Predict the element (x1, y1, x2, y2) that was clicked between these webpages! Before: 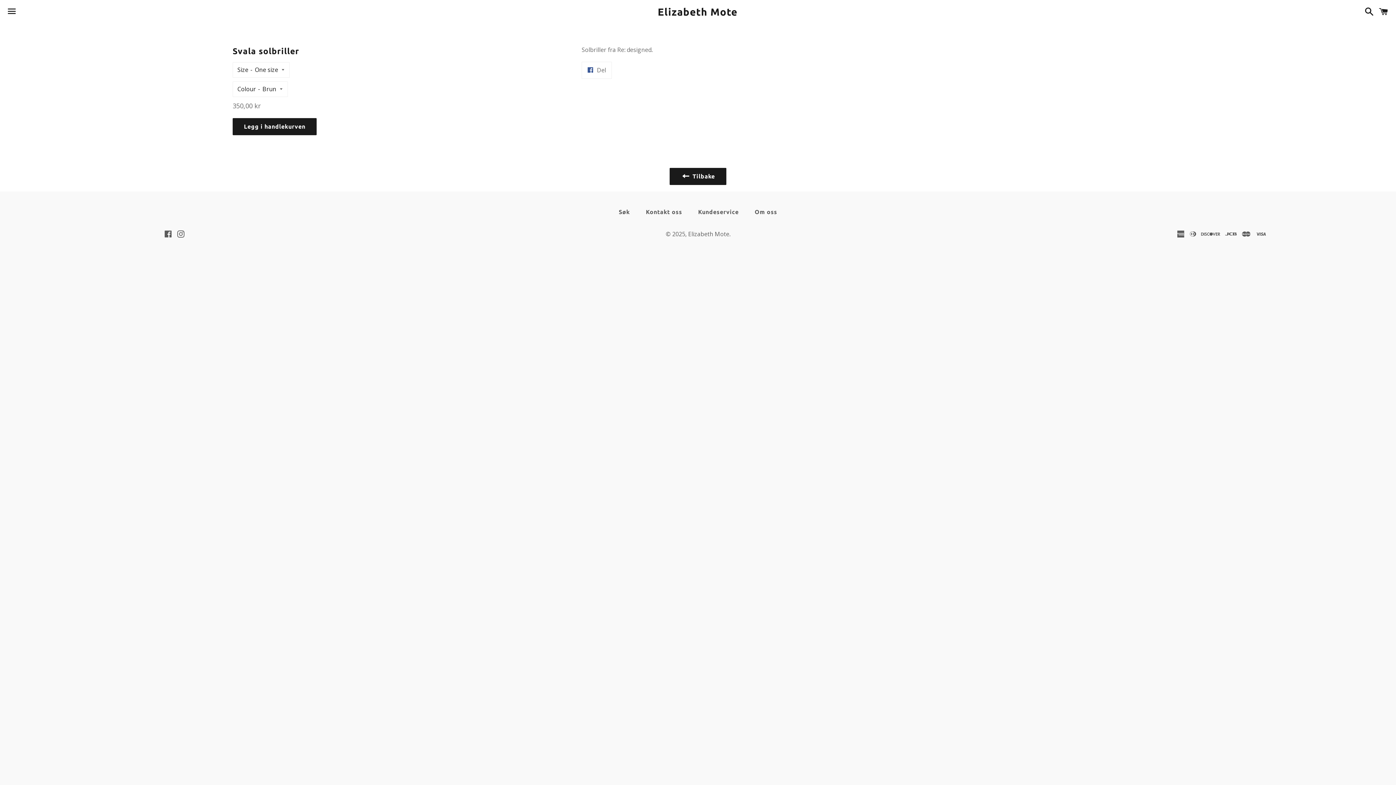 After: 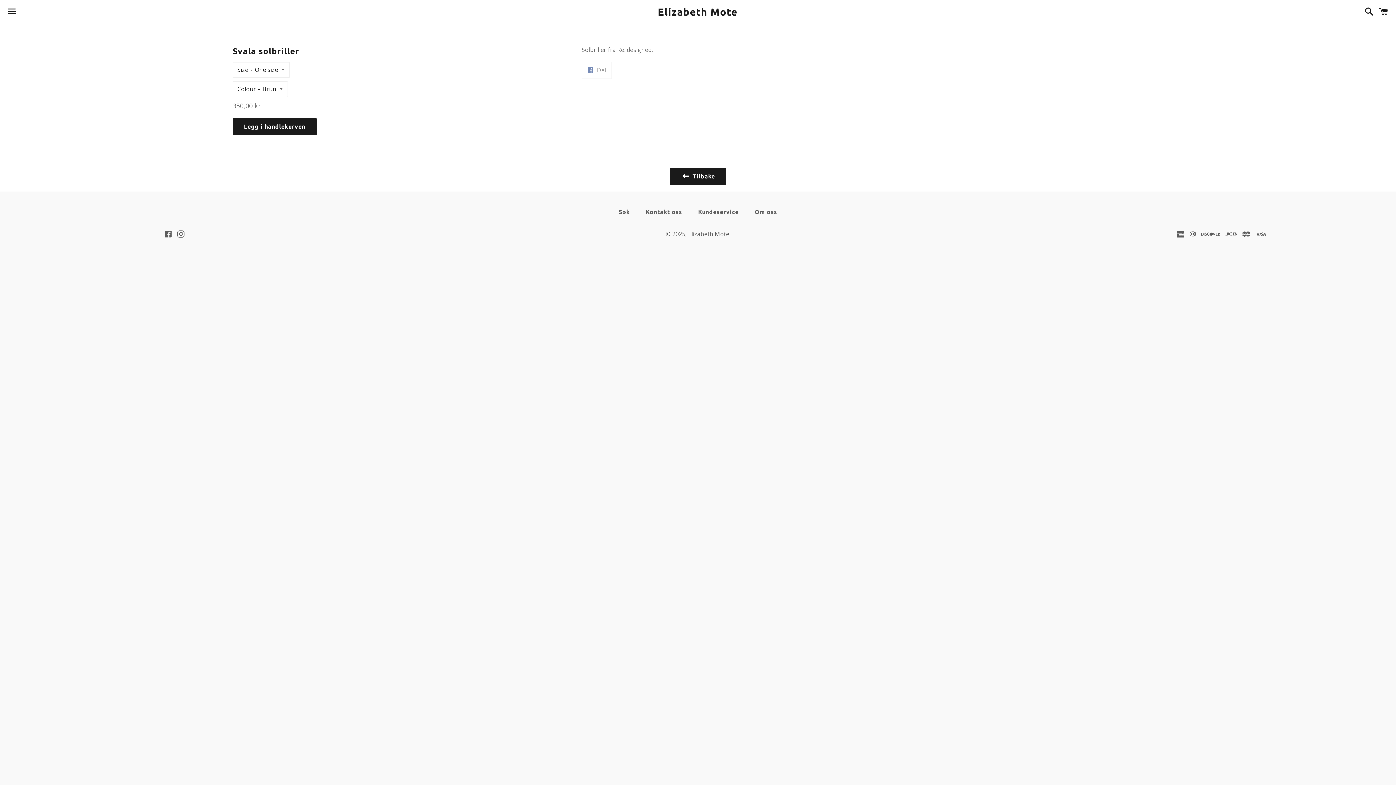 Action: bbox: (581, 61, 612, 78) label:  Del
Del på Facebook